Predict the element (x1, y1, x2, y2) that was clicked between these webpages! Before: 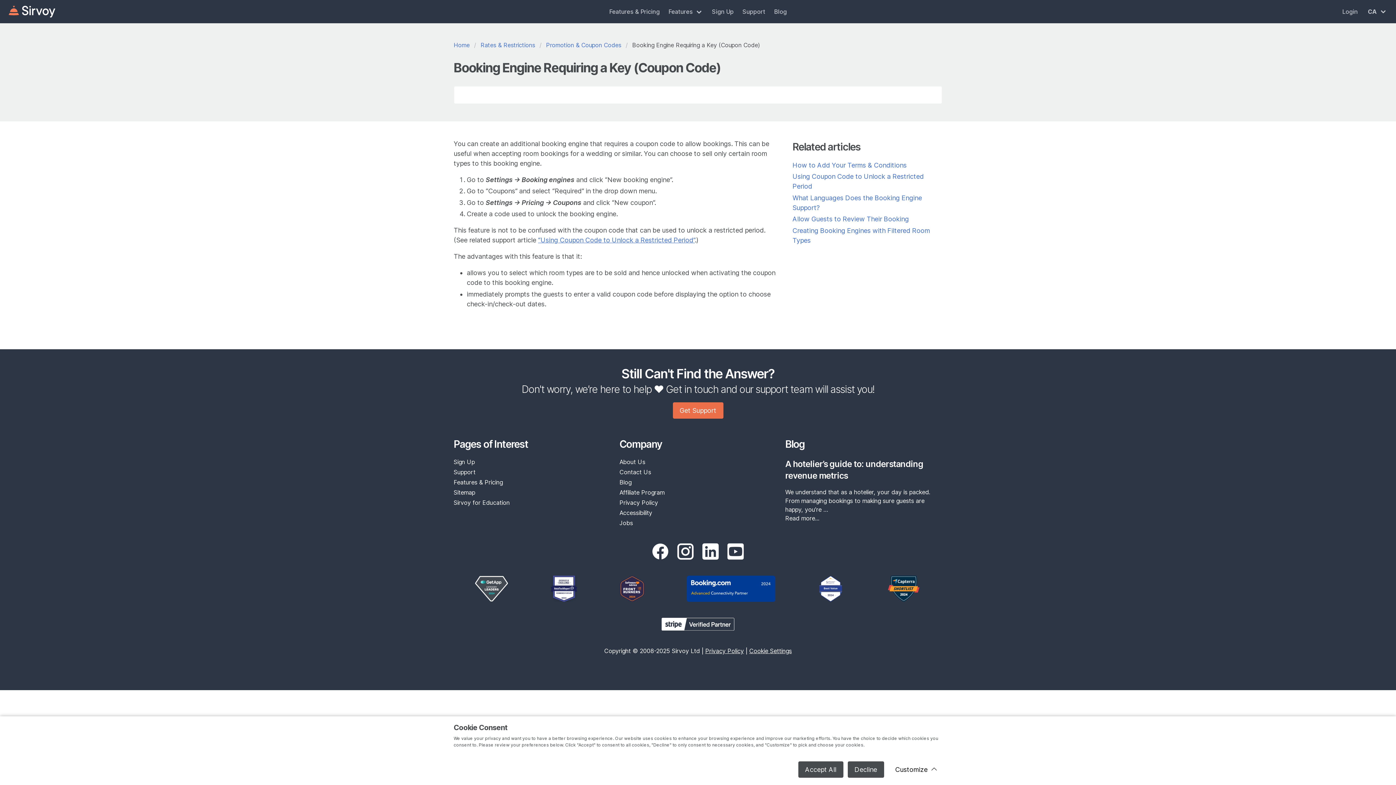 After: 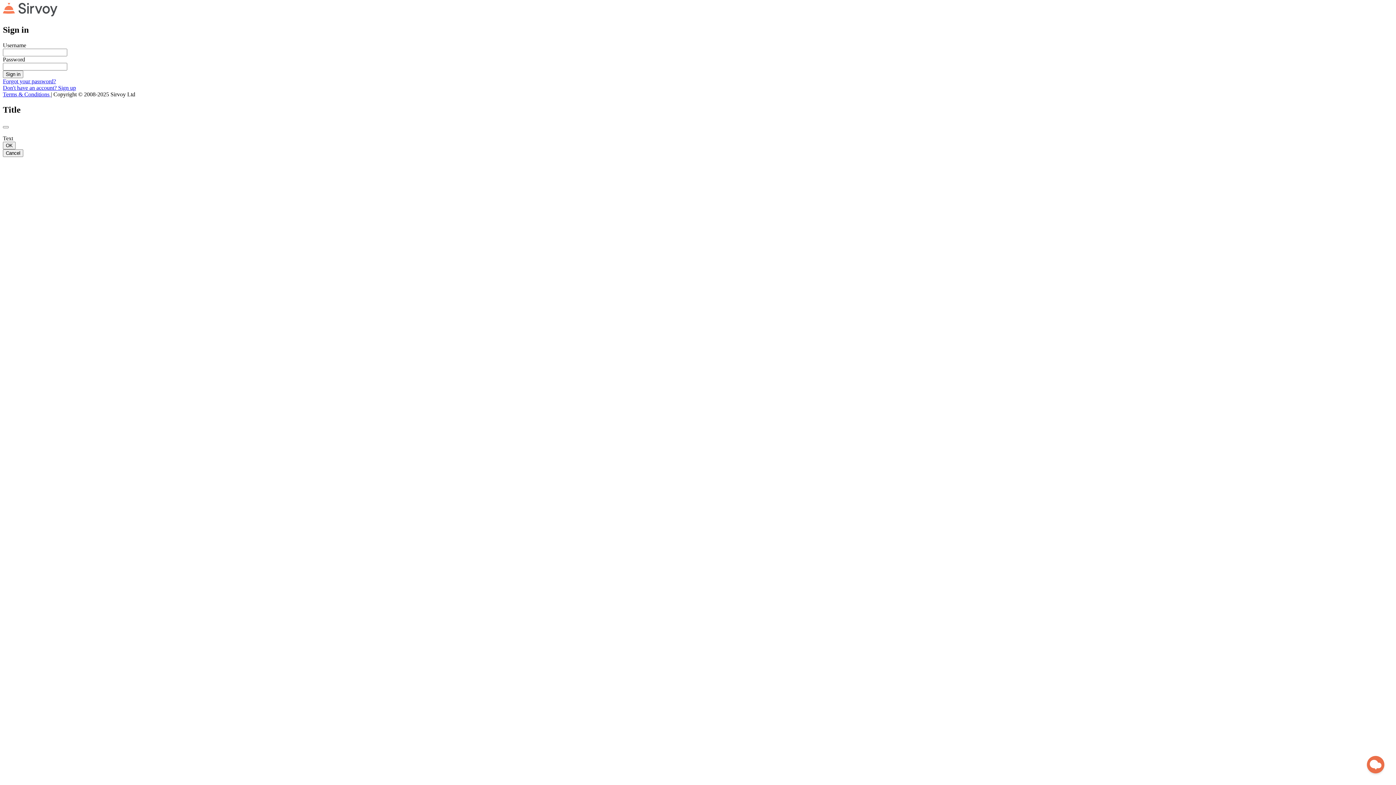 Action: bbox: (1336, 7, 1364, 15) label: Login